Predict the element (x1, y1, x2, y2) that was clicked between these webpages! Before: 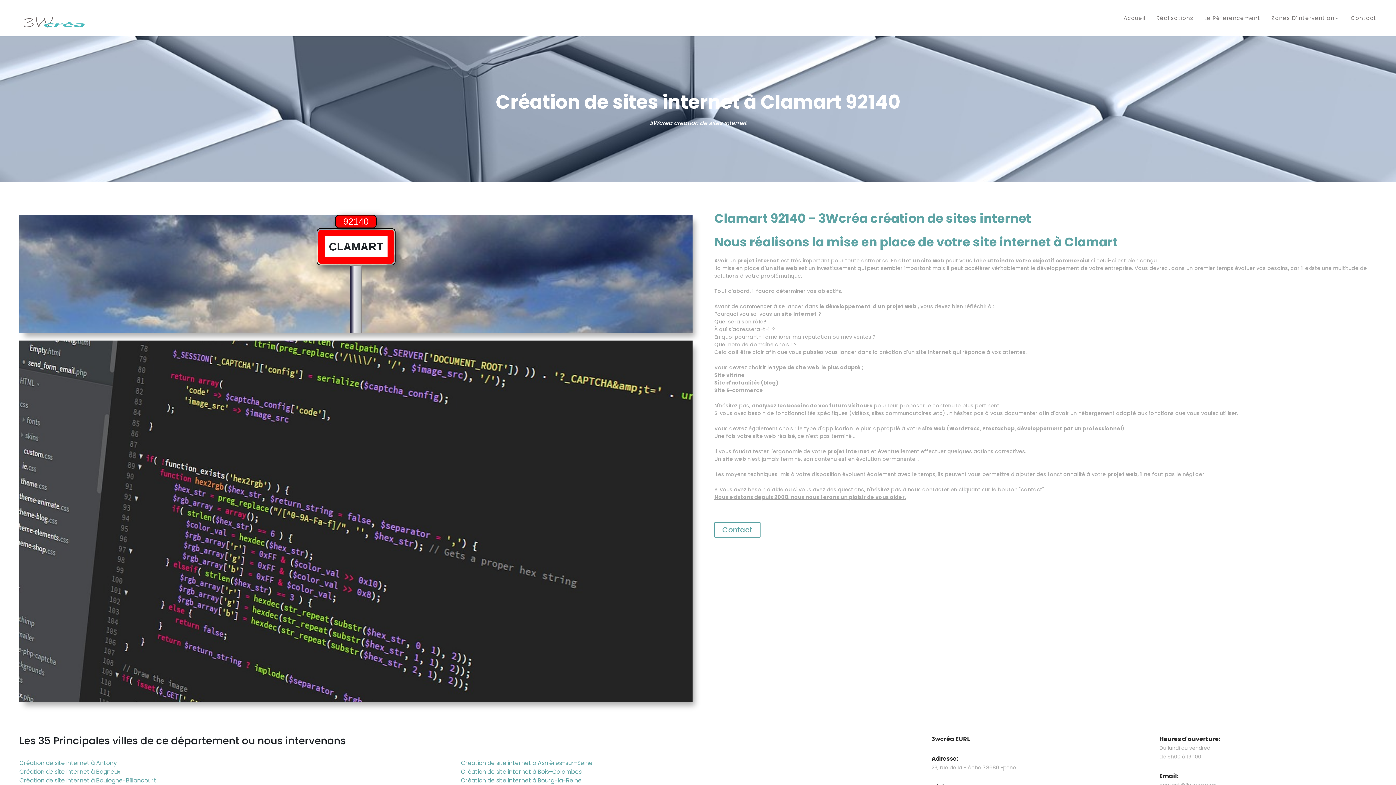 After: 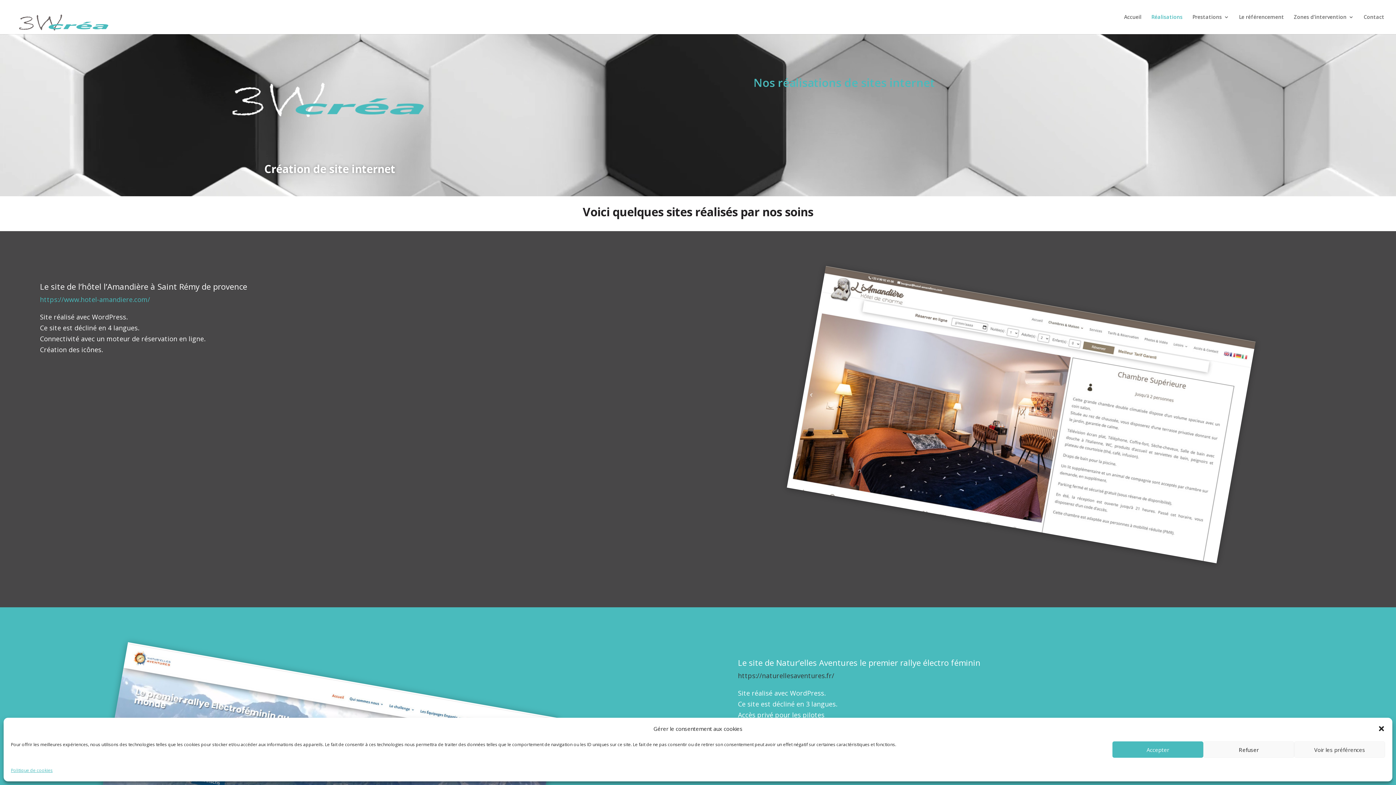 Action: bbox: (1156, 10, 1193, 25) label: Réalisations